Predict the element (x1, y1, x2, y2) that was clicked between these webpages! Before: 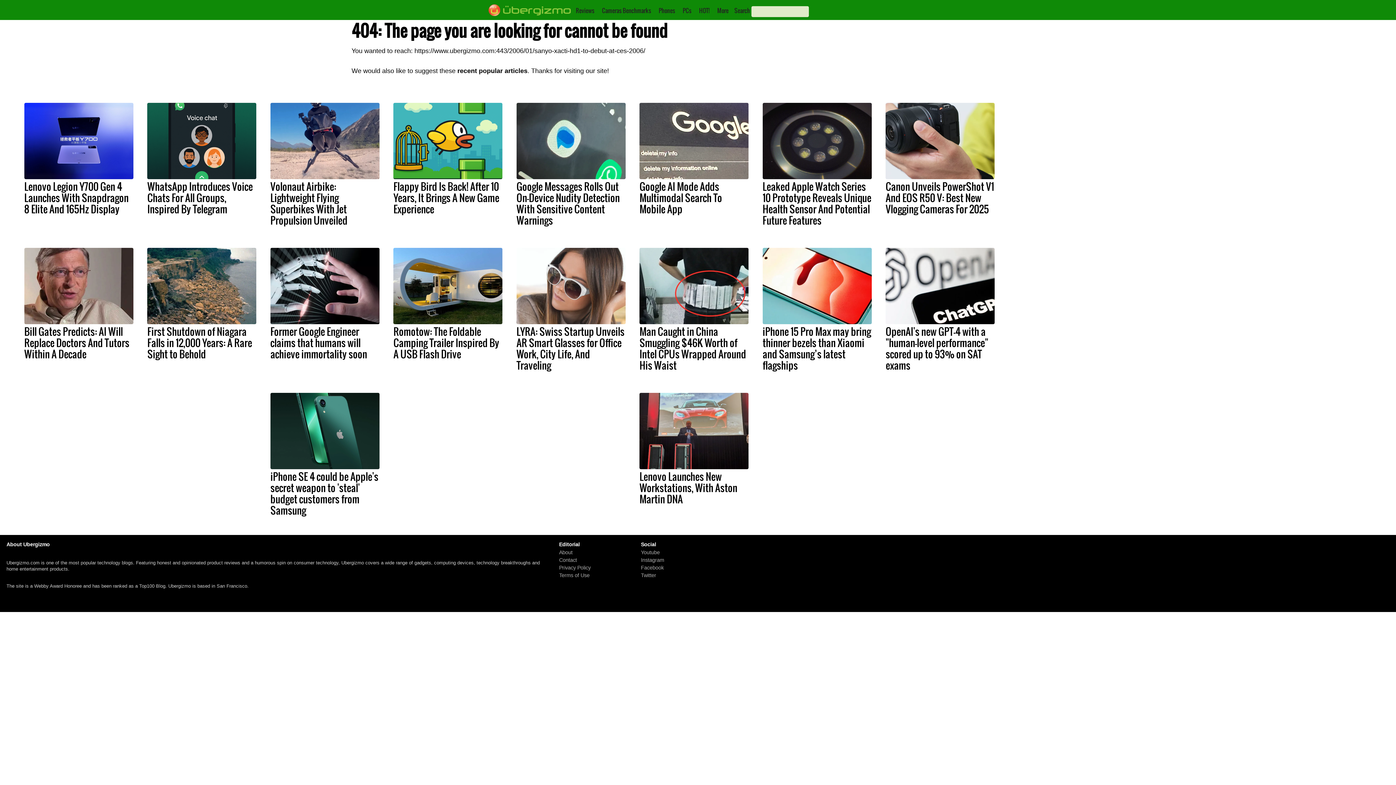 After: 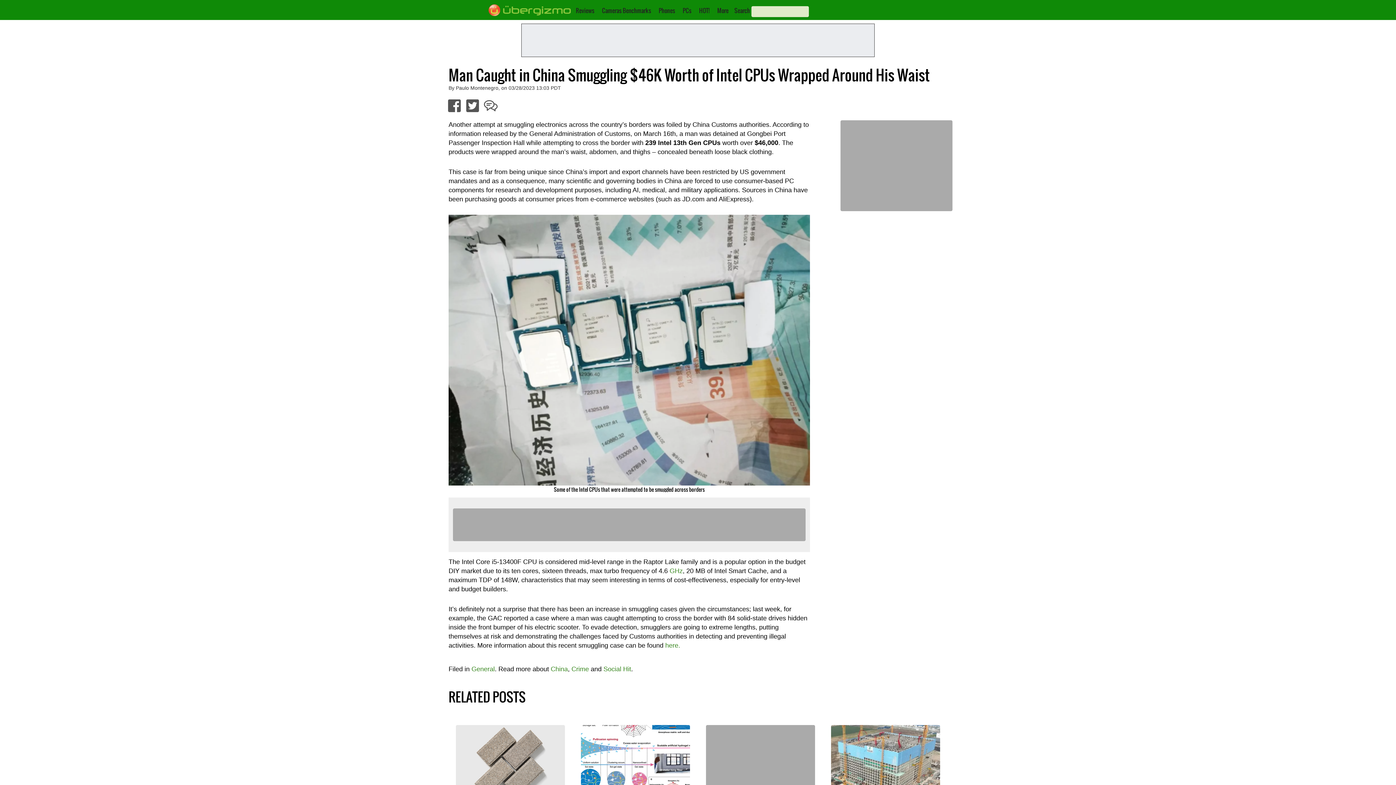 Action: label: Man Caught in China Smuggling $46K Worth of Intel CPUs Wrapped Around His Waist bbox: (639, 324, 746, 372)